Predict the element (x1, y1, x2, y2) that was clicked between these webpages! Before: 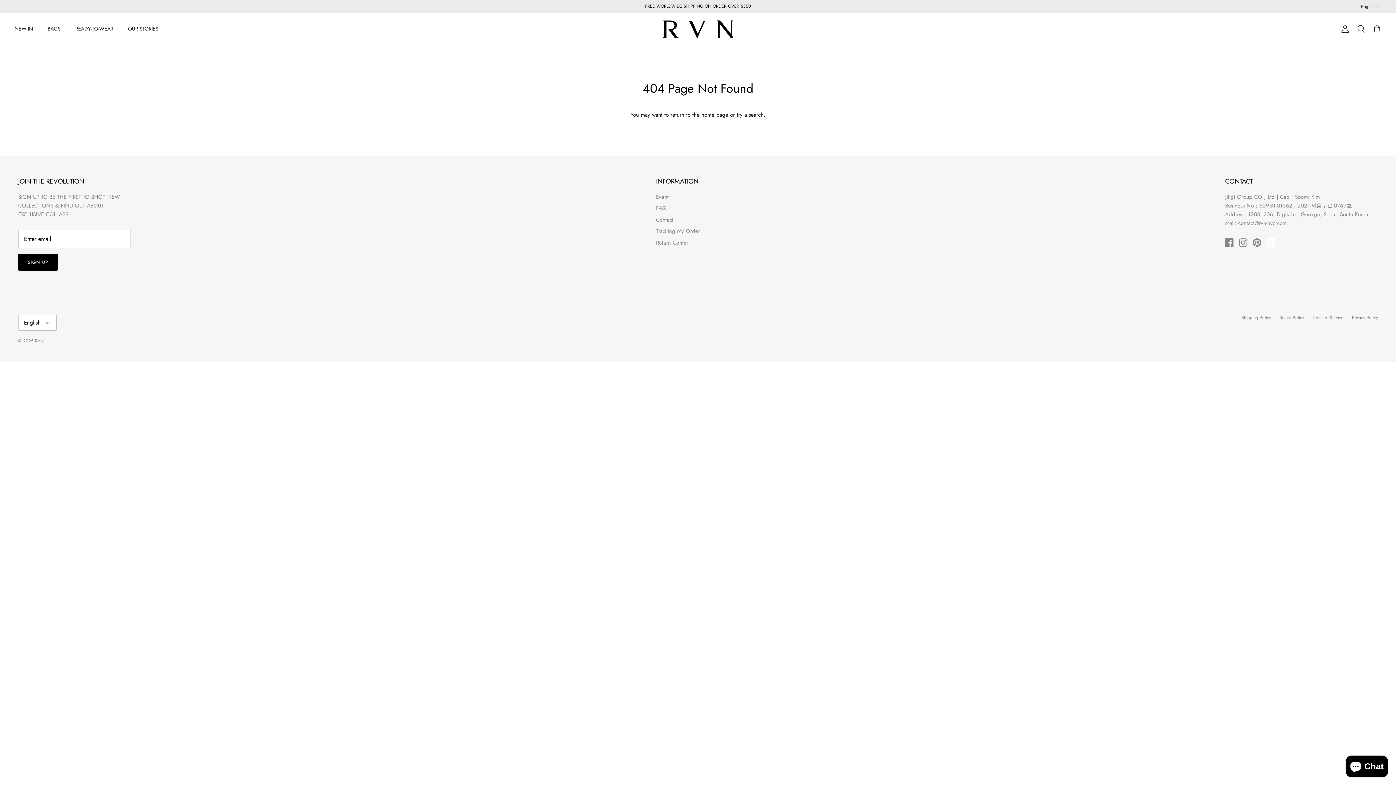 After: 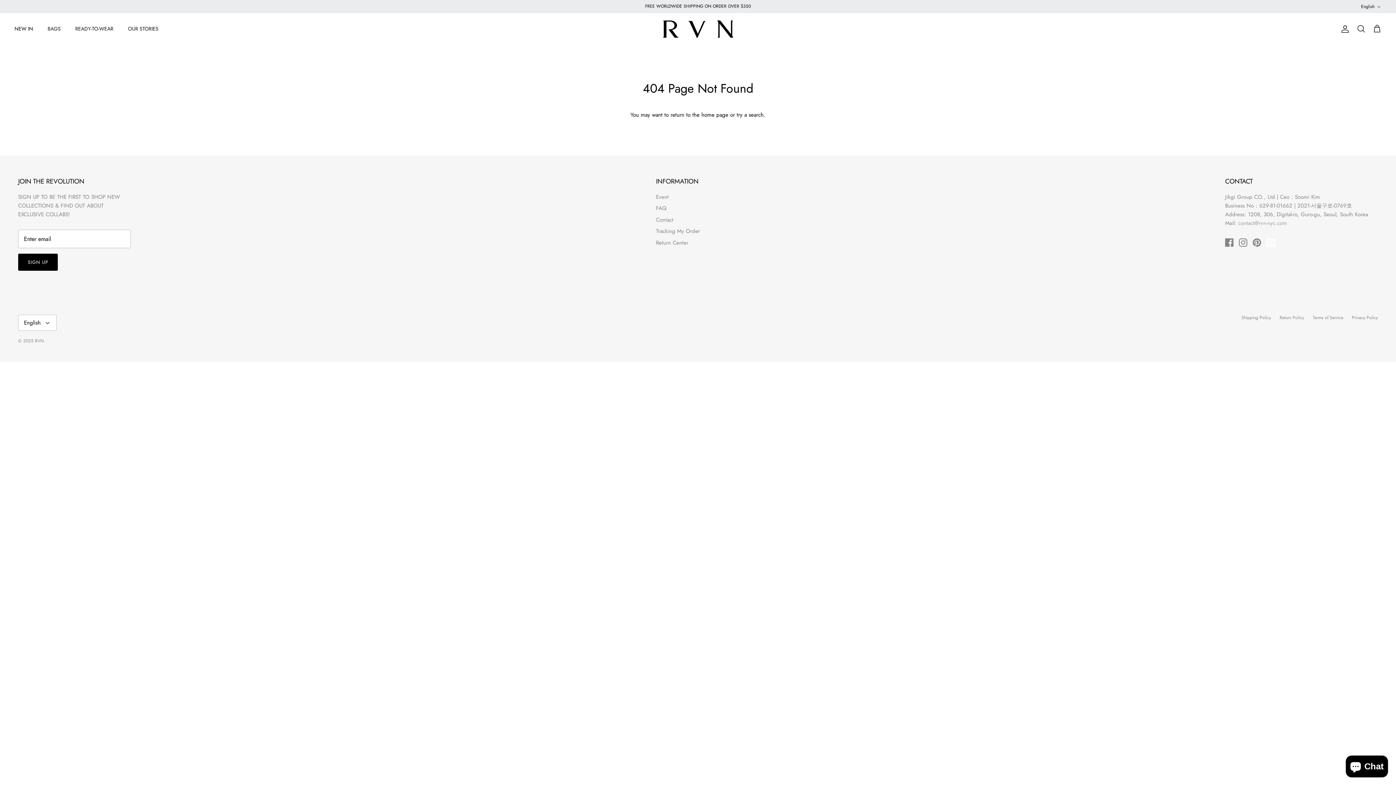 Action: bbox: (1238, 219, 1287, 227) label: contact@rvn-nyc.com